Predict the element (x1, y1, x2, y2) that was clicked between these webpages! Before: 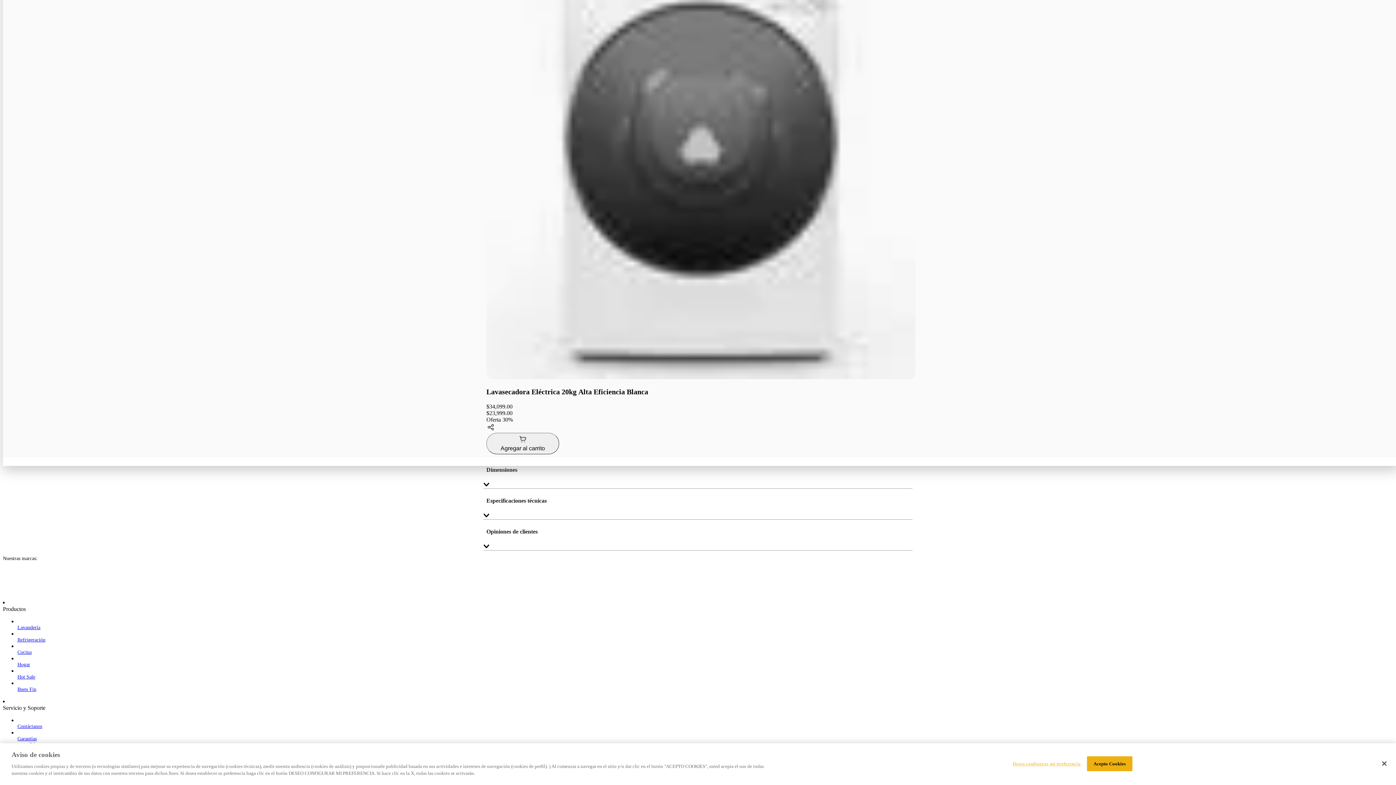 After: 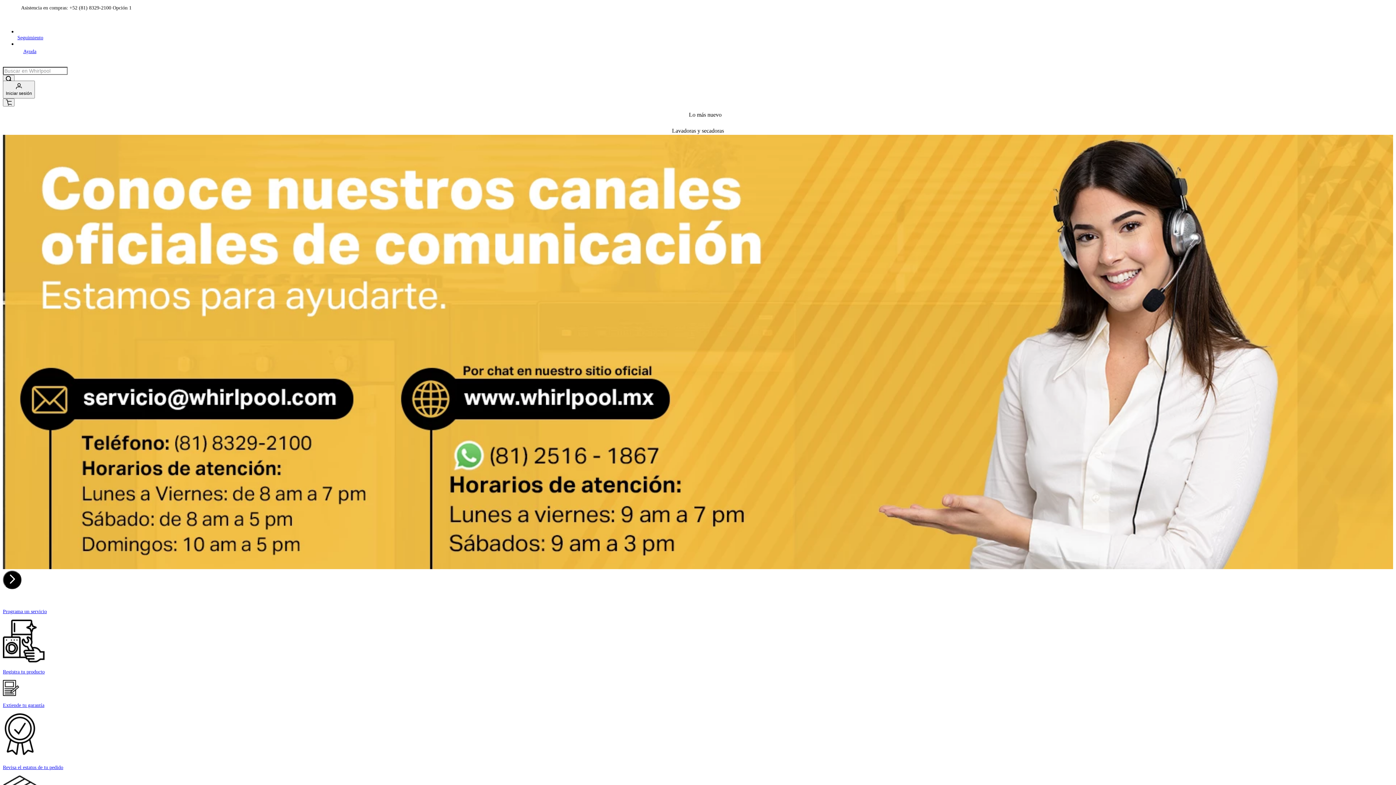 Action: label: Contáctanos bbox: (17, 723, 58, 729)